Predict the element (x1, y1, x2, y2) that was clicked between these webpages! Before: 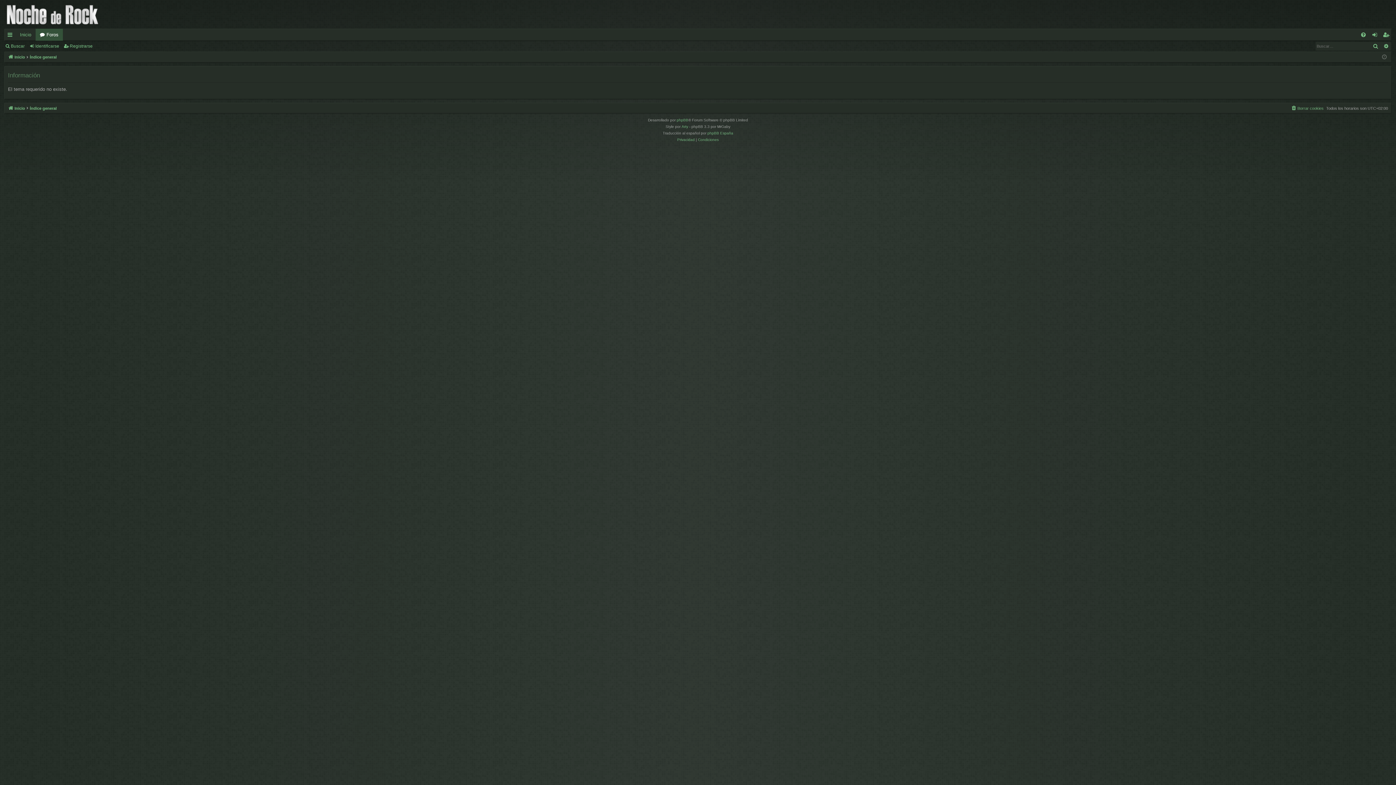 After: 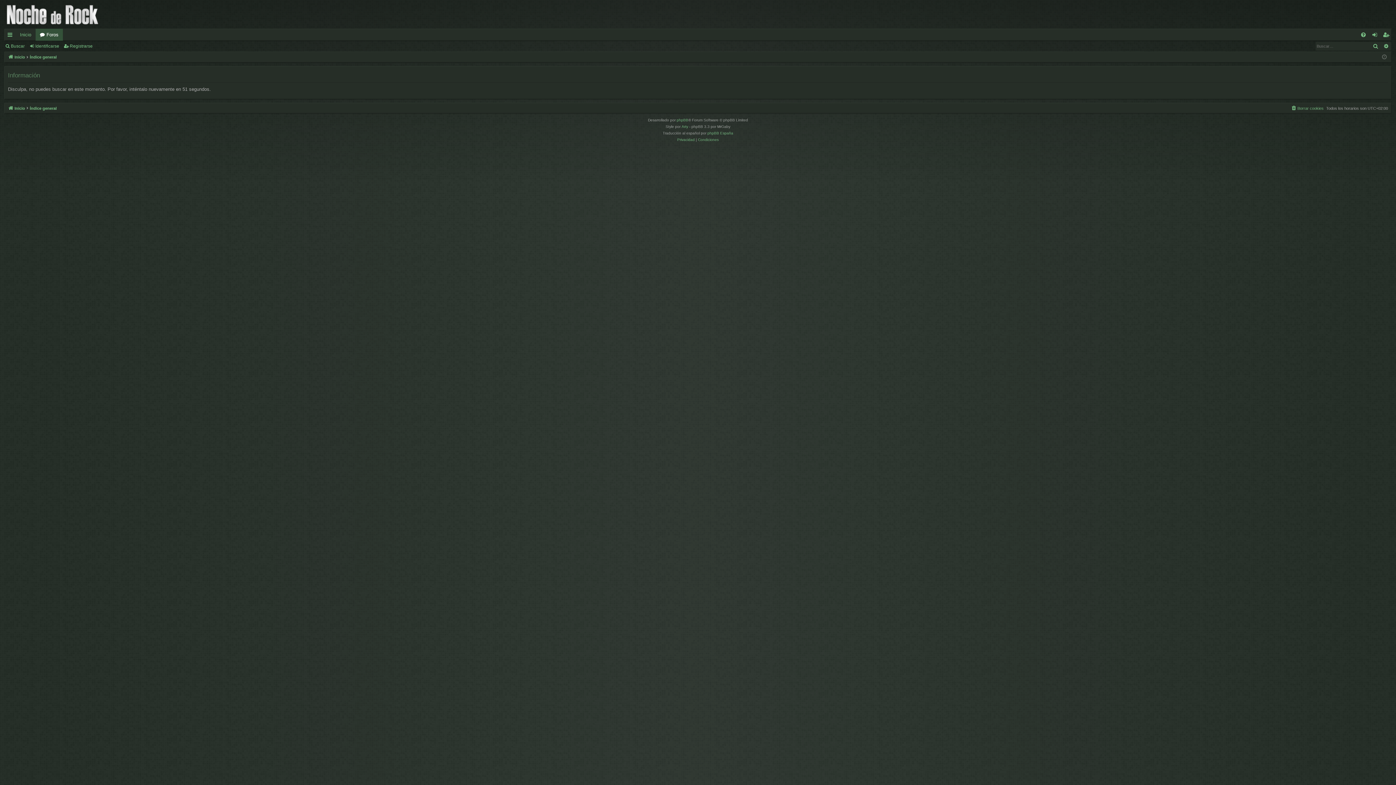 Action: label: Buscar bbox: (1370, 41, 1381, 50)